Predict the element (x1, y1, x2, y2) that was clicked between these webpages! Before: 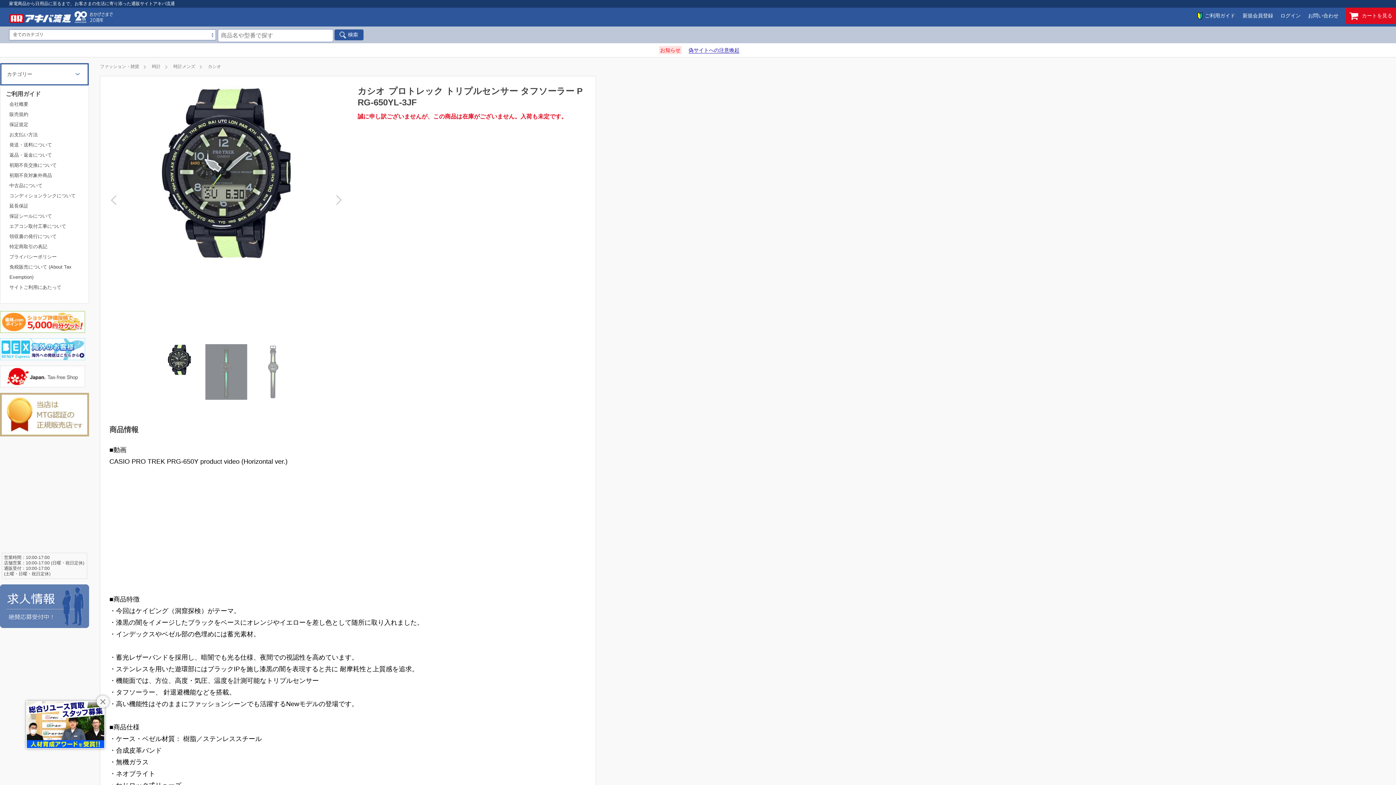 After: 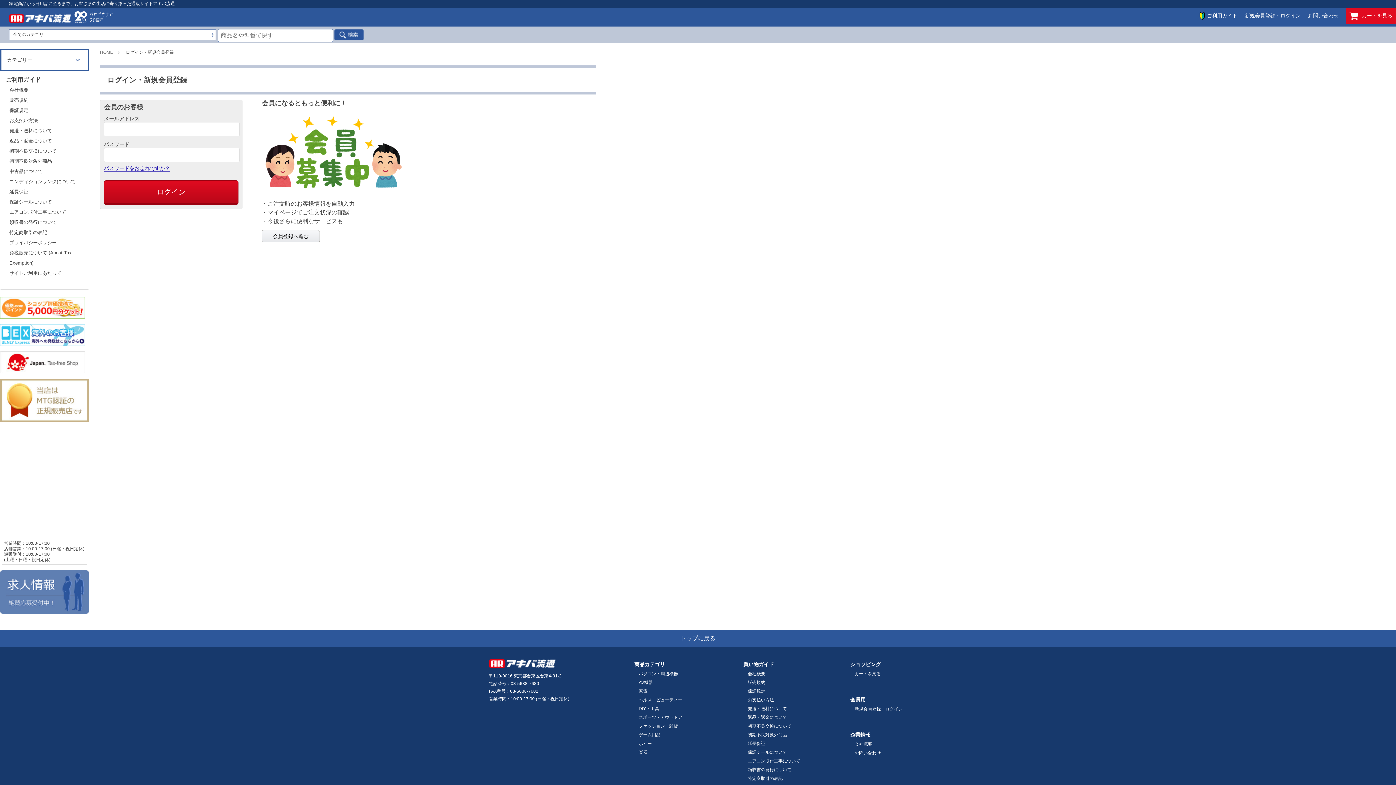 Action: bbox: (1280, 12, 1301, 18) label: ログイン